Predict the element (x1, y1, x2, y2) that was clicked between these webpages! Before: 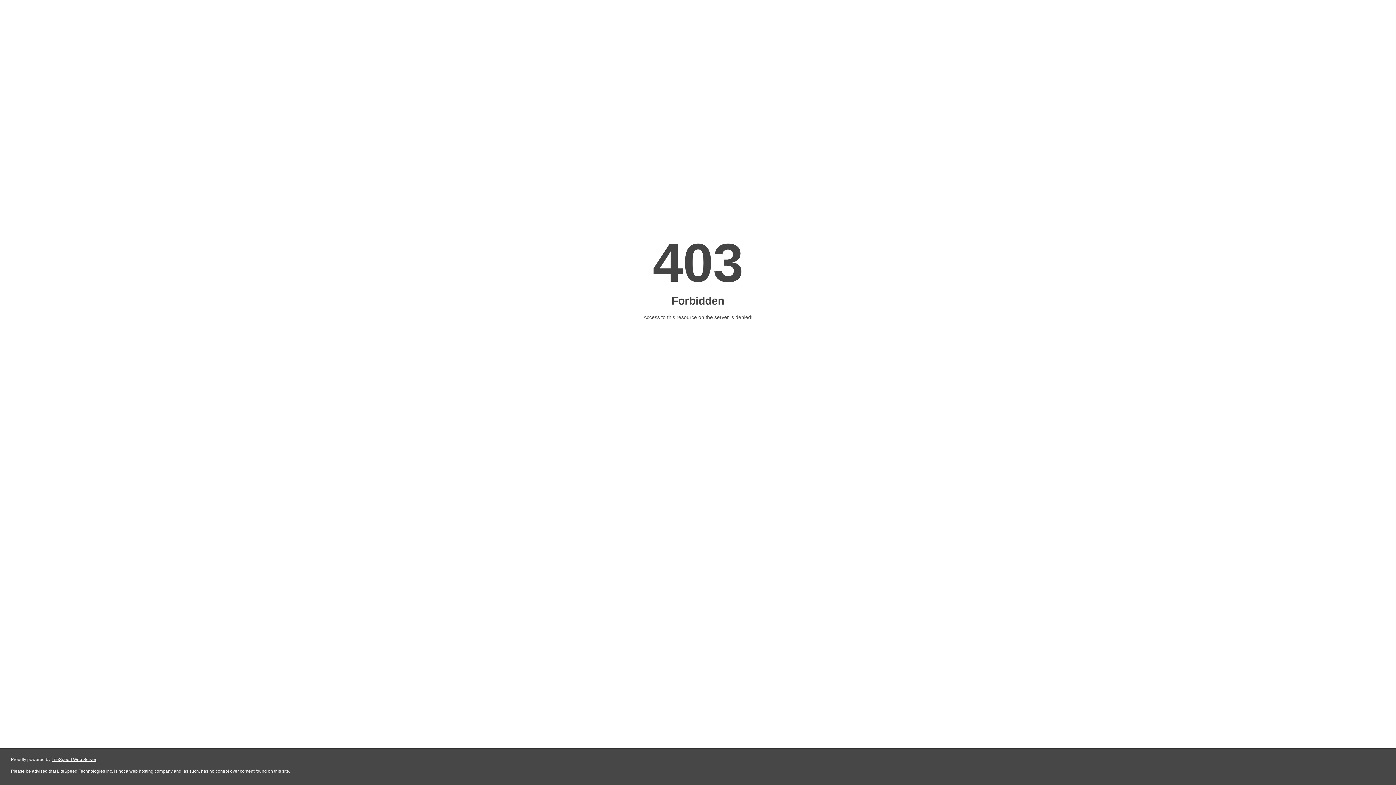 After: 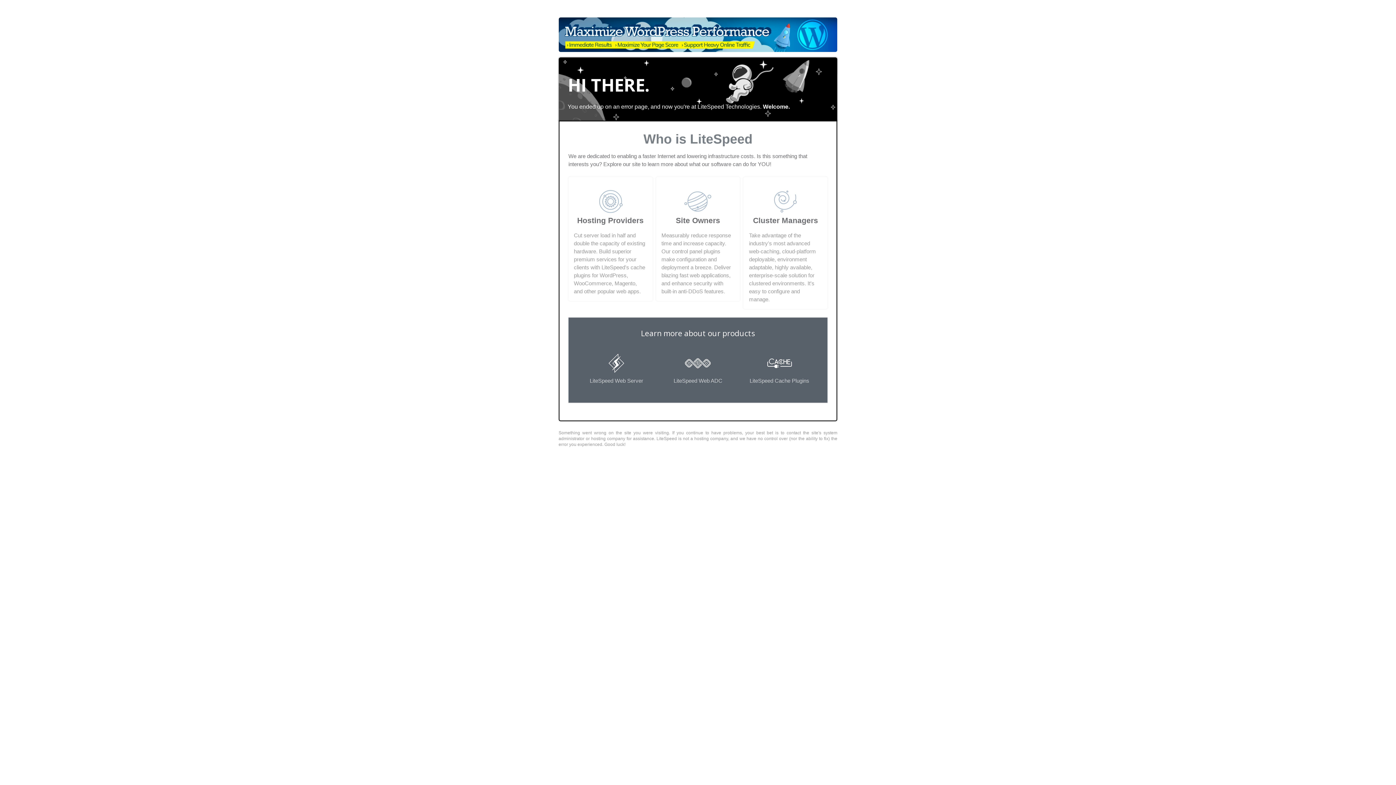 Action: label: LiteSpeed Web Server bbox: (51, 757, 96, 762)